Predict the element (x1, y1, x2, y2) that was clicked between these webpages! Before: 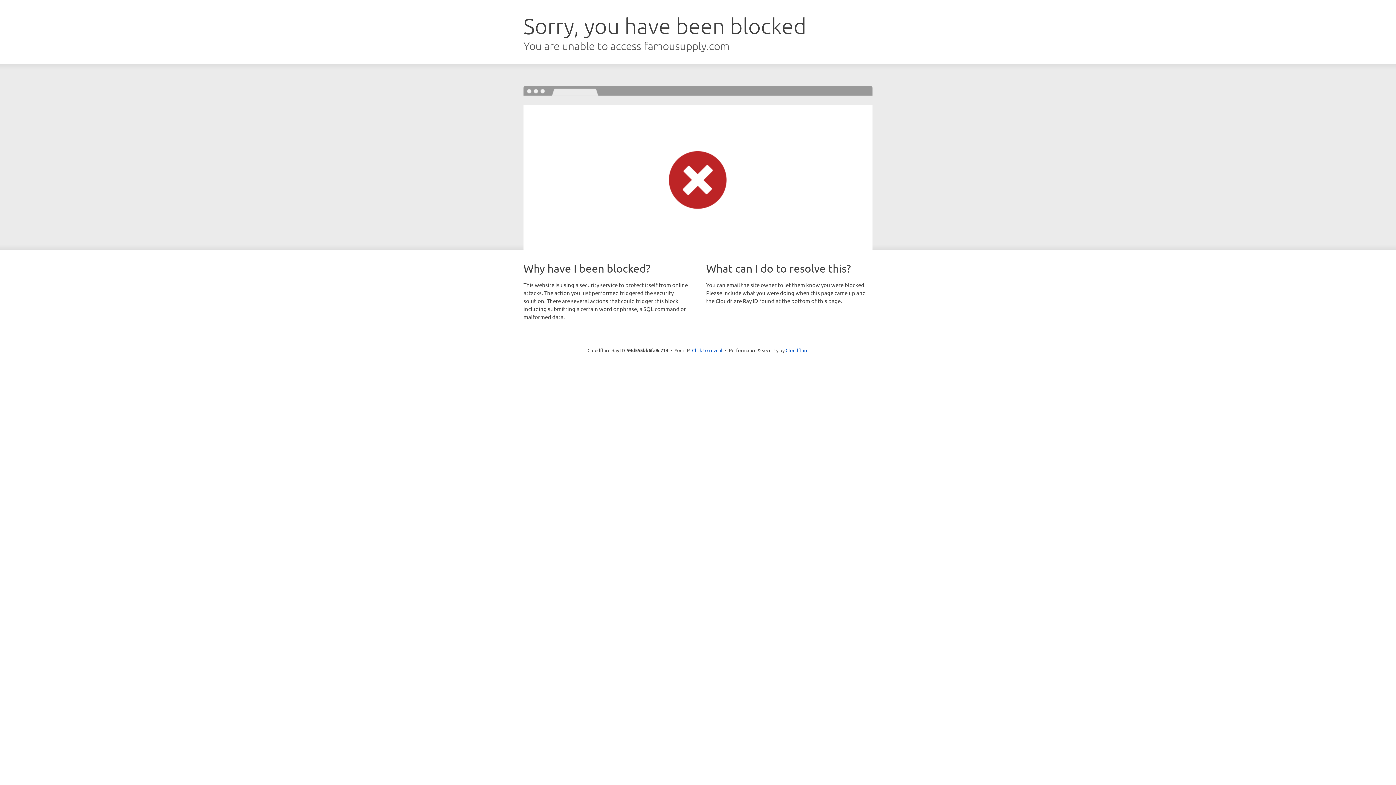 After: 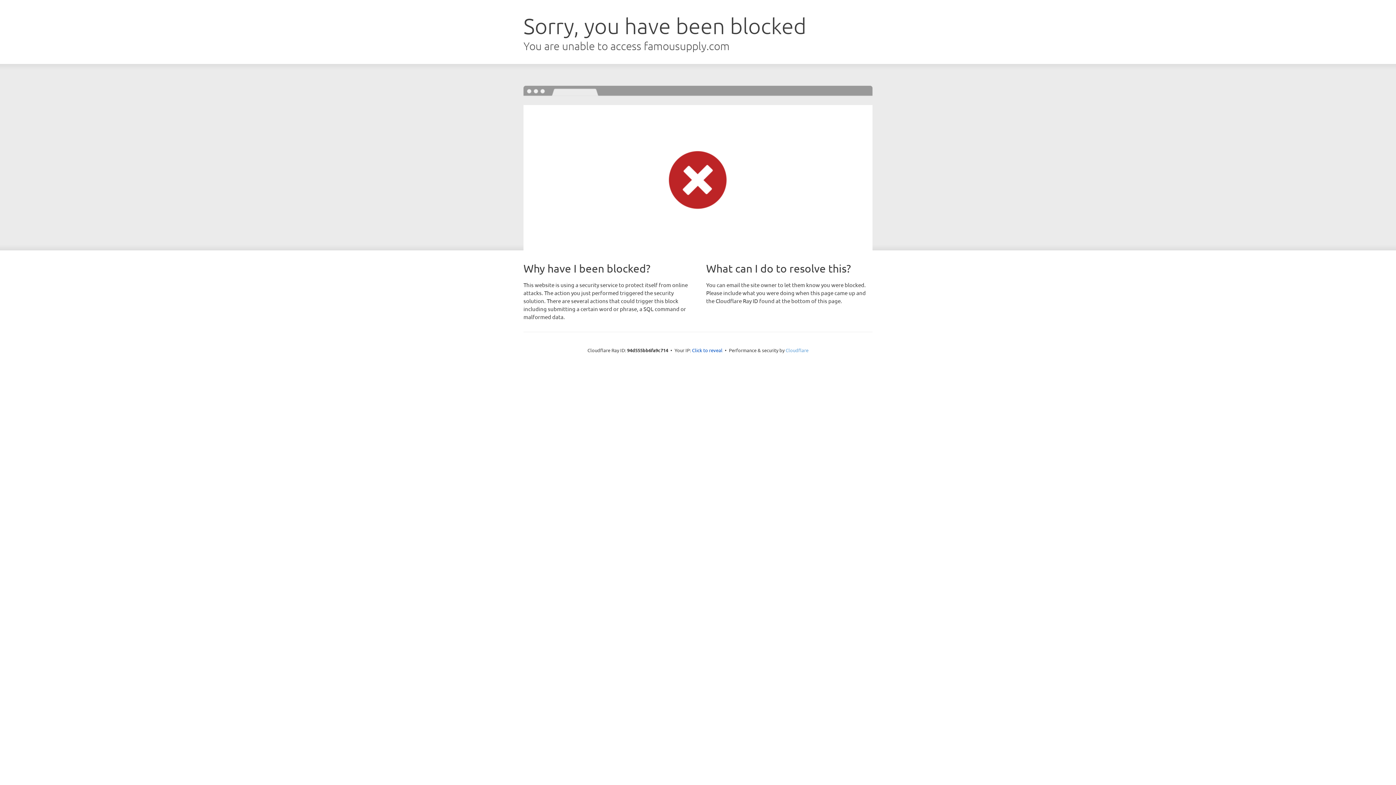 Action: bbox: (785, 347, 808, 353) label: Cloudflare